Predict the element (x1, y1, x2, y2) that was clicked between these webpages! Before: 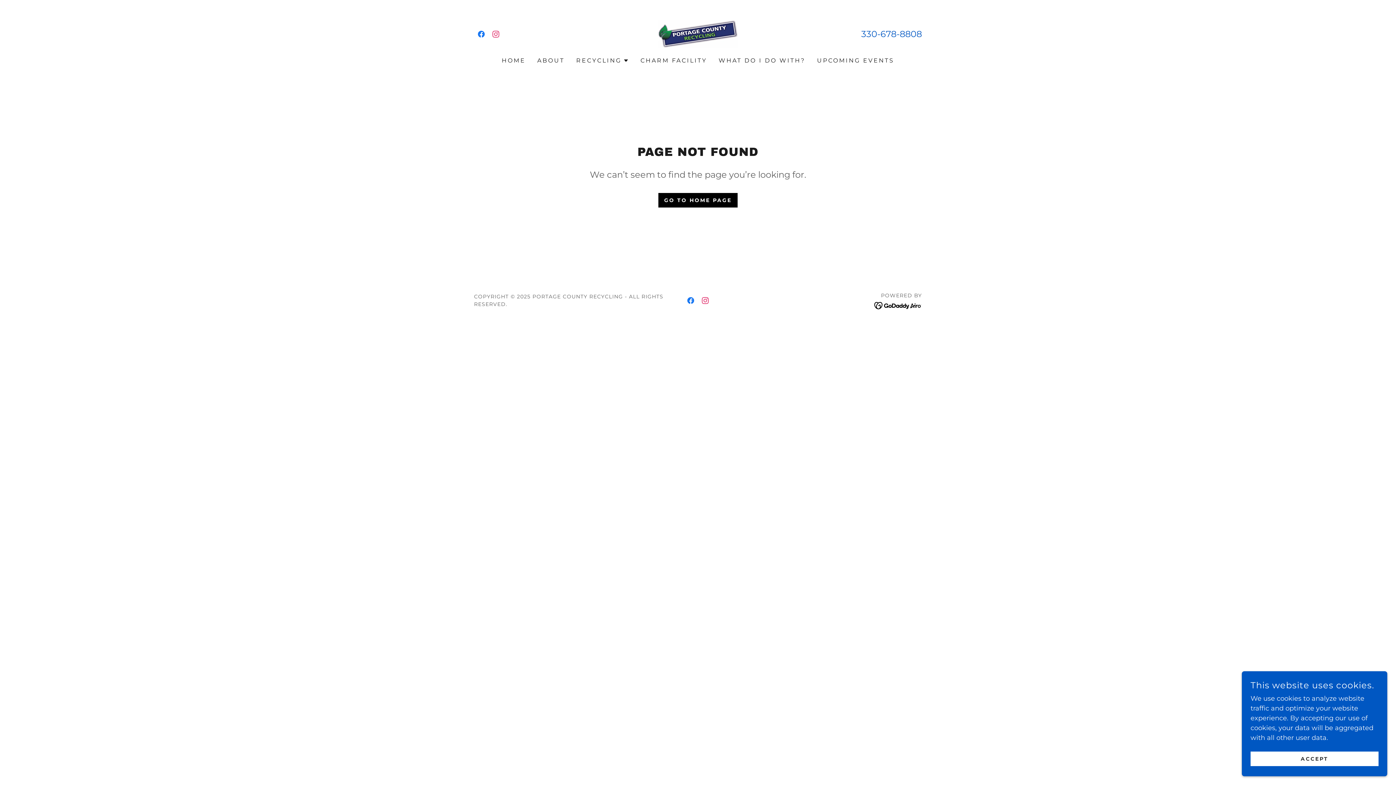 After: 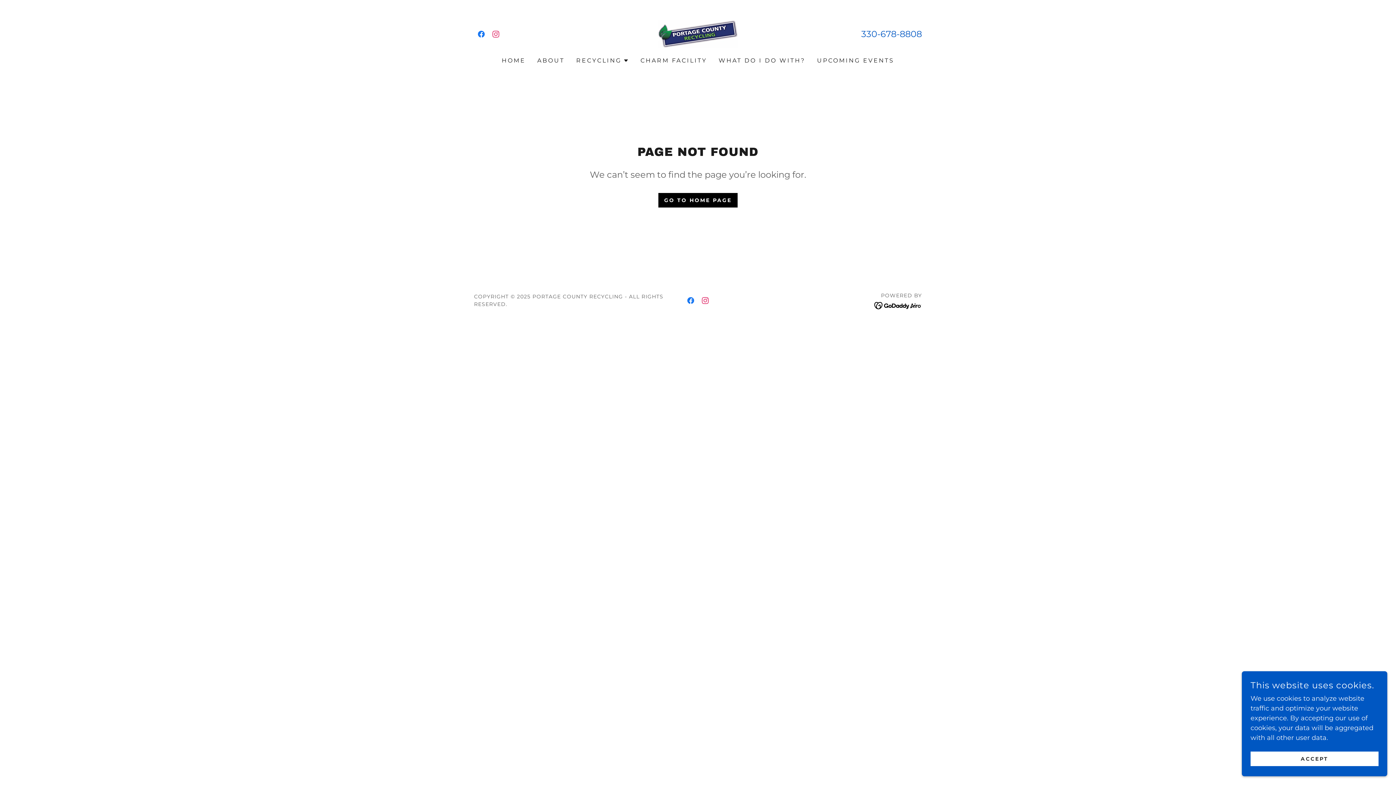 Action: label: 330-678-8808 bbox: (861, 28, 922, 39)